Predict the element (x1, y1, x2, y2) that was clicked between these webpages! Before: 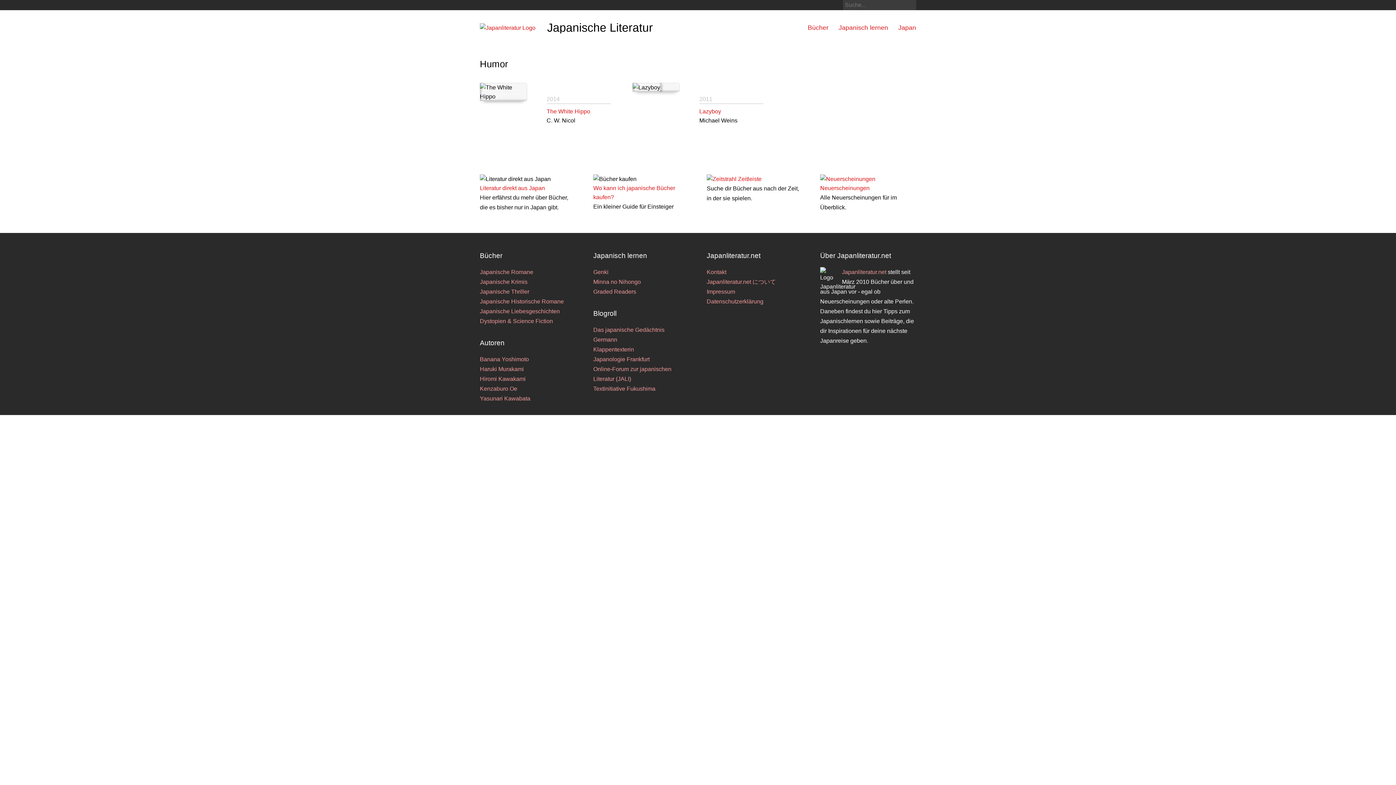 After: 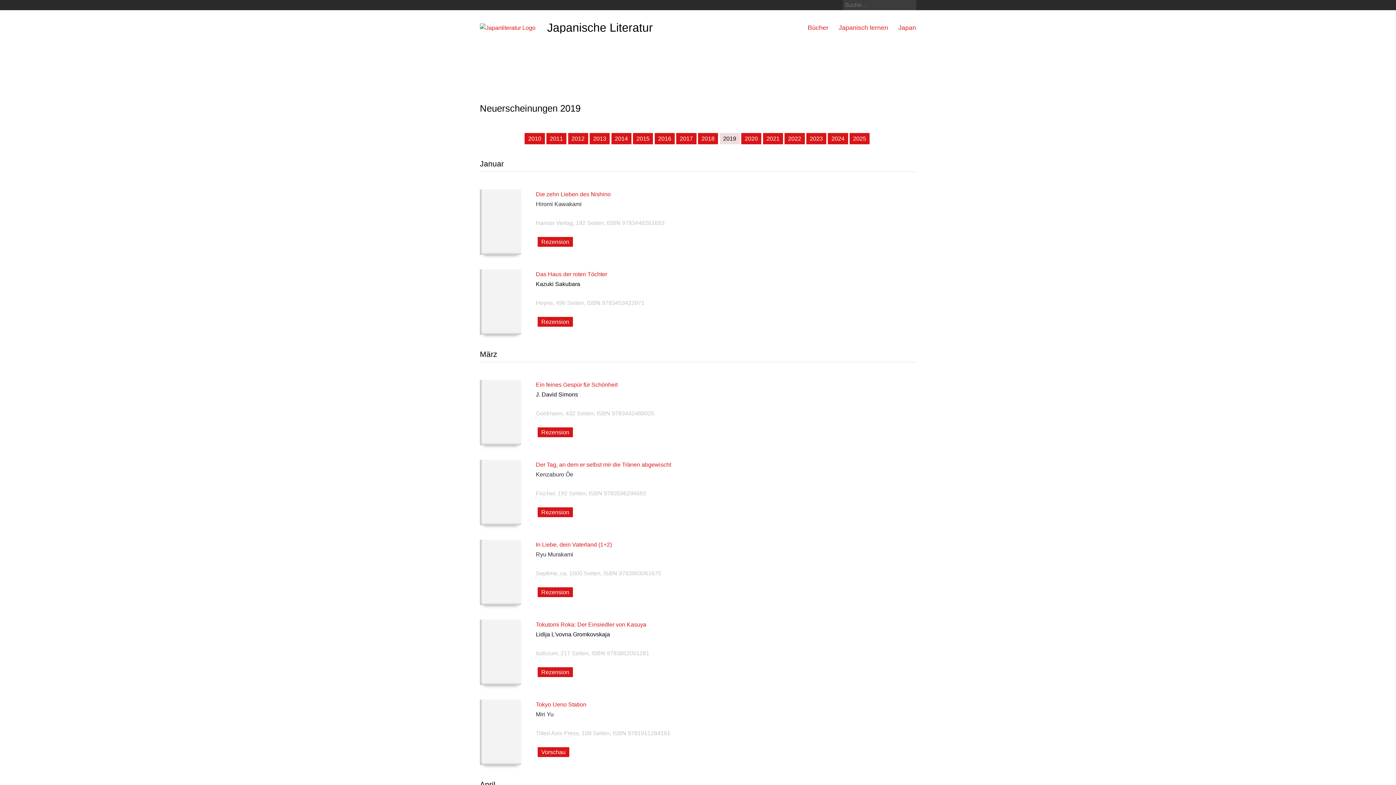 Action: bbox: (820, 176, 875, 182)